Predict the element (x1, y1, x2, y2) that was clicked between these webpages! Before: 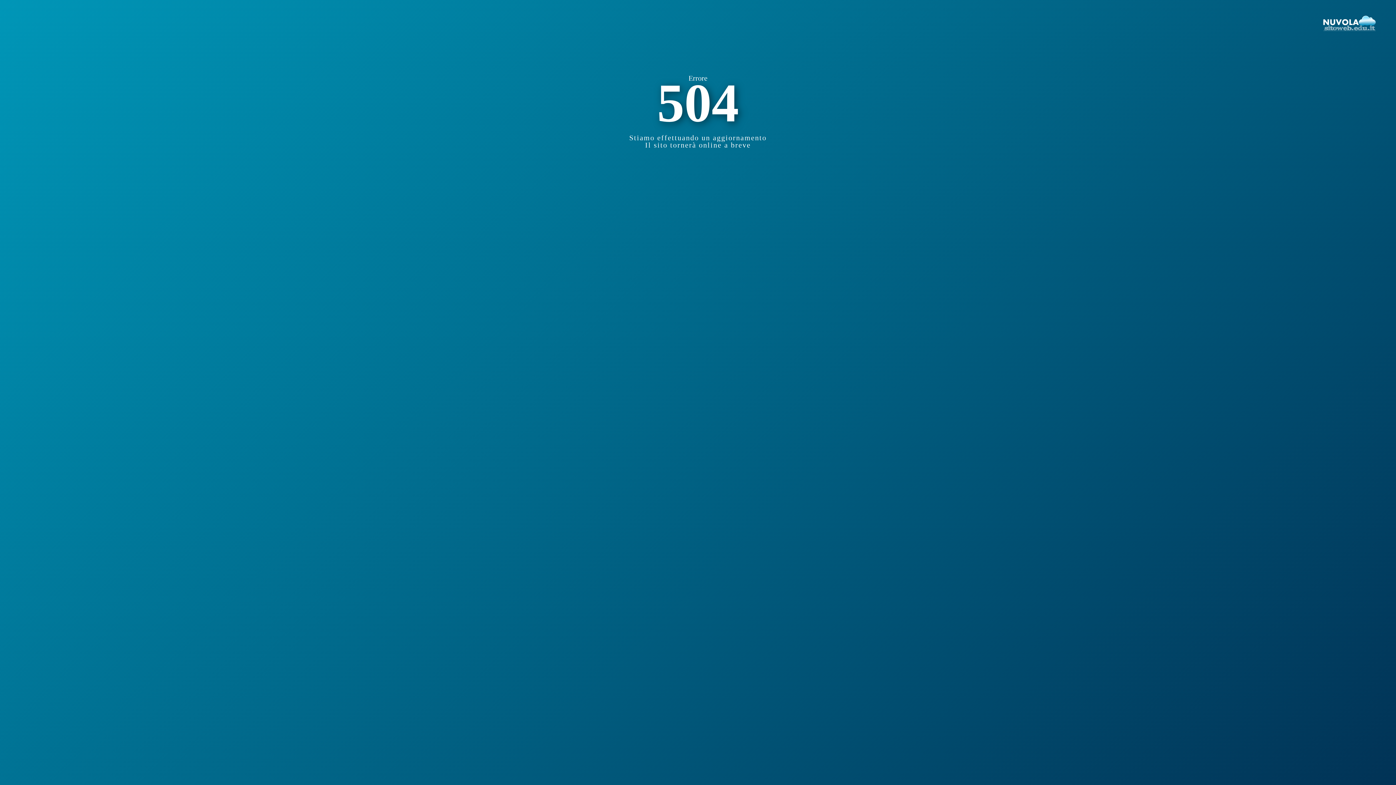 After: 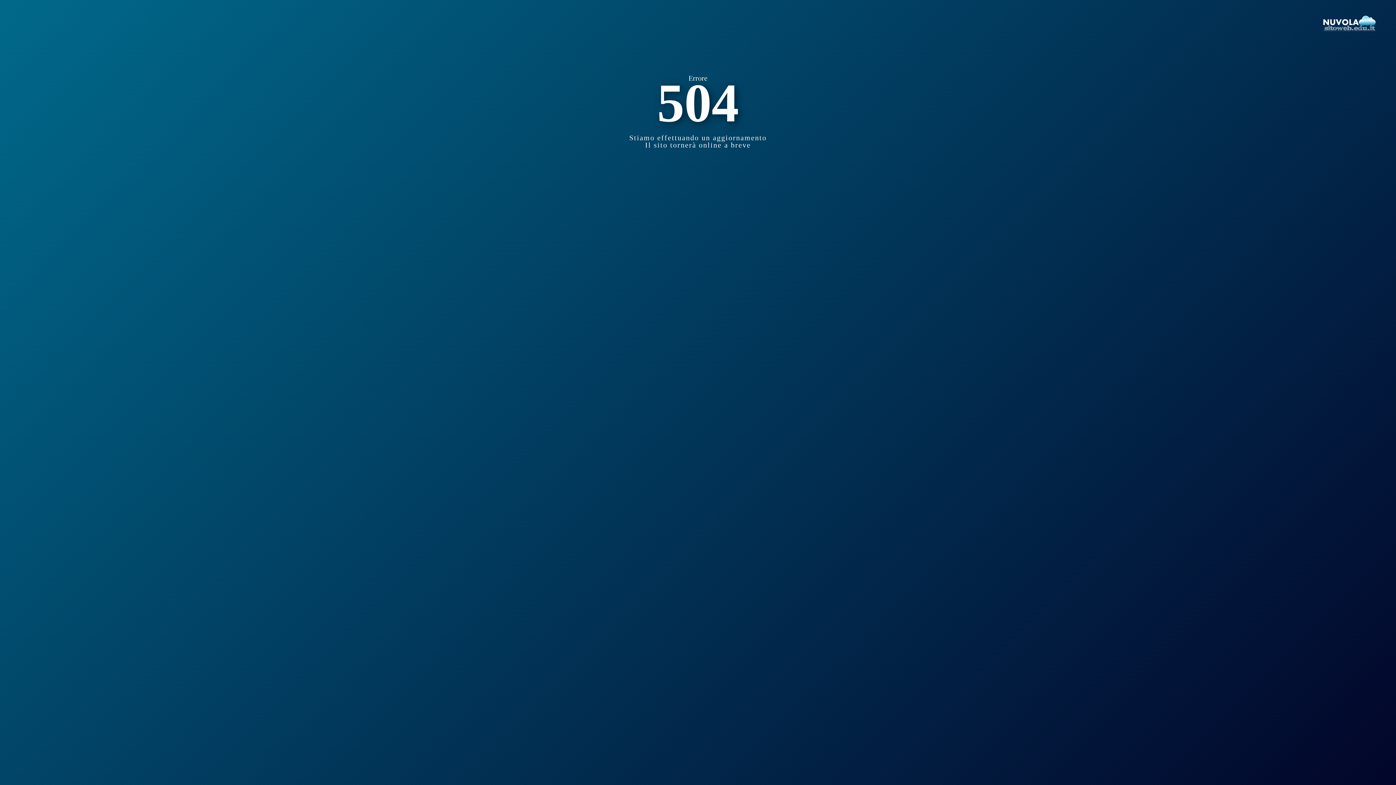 Action: bbox: (1323, 0, 1396, 33)